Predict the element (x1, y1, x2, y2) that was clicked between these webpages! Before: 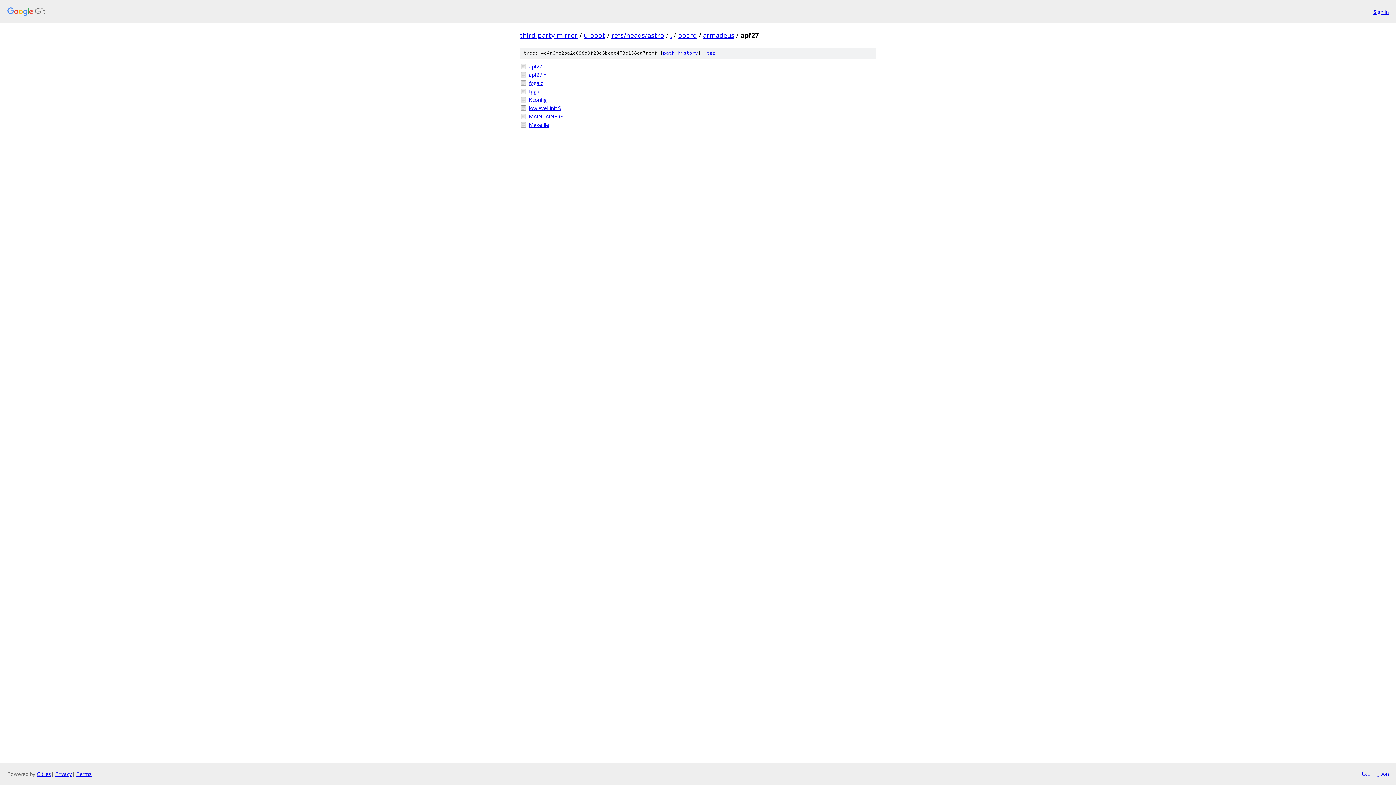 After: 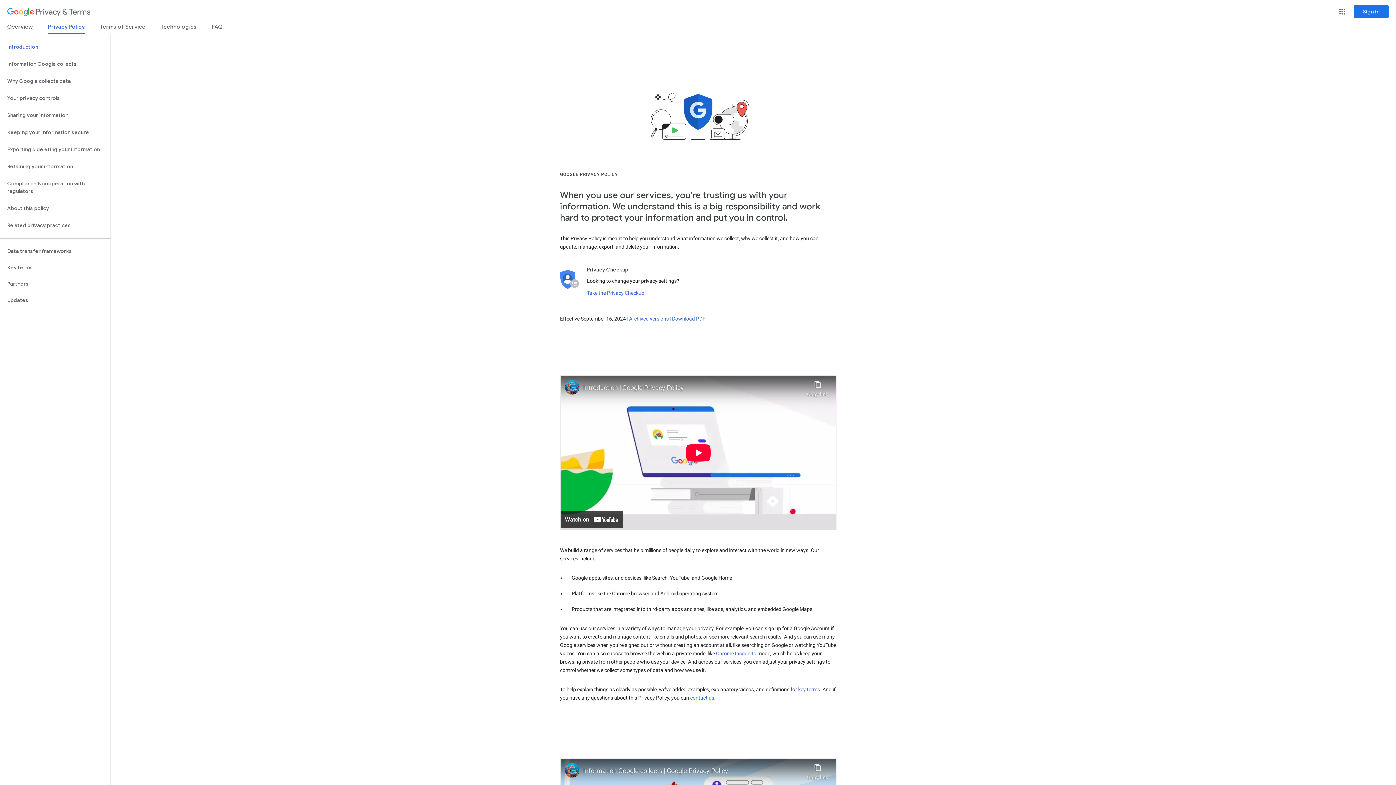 Action: label: Privacy bbox: (55, 770, 72, 777)